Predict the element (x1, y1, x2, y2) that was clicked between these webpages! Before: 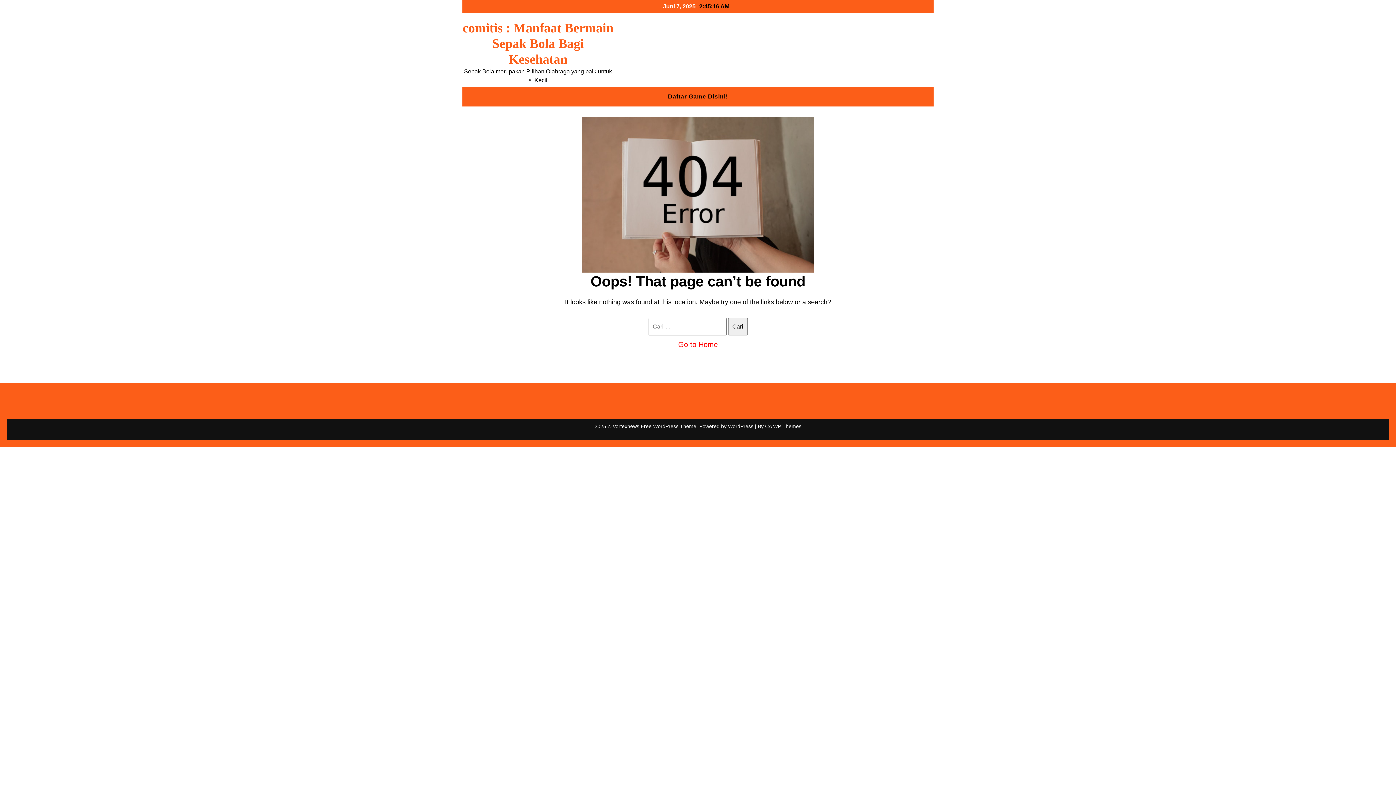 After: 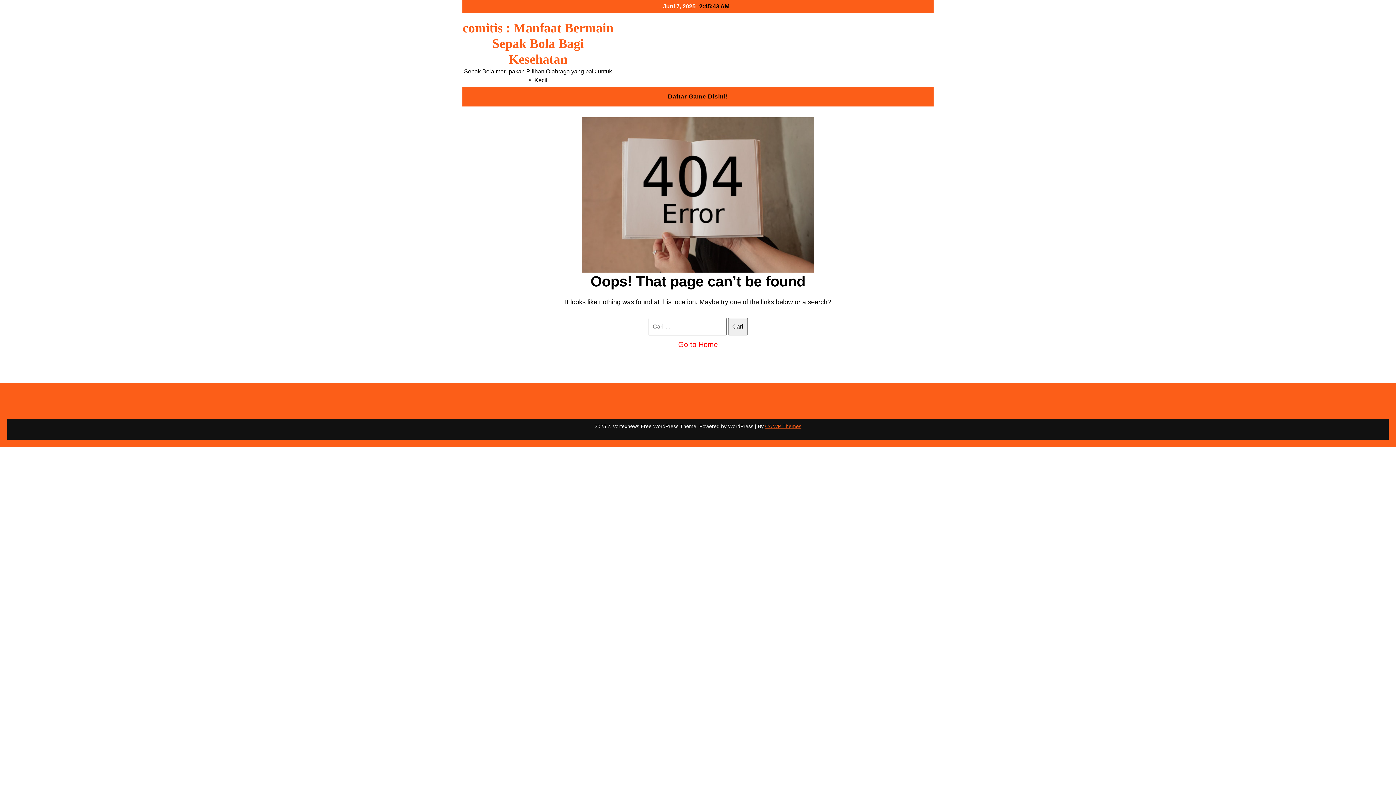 Action: label: CA WP Themes bbox: (765, 423, 801, 429)